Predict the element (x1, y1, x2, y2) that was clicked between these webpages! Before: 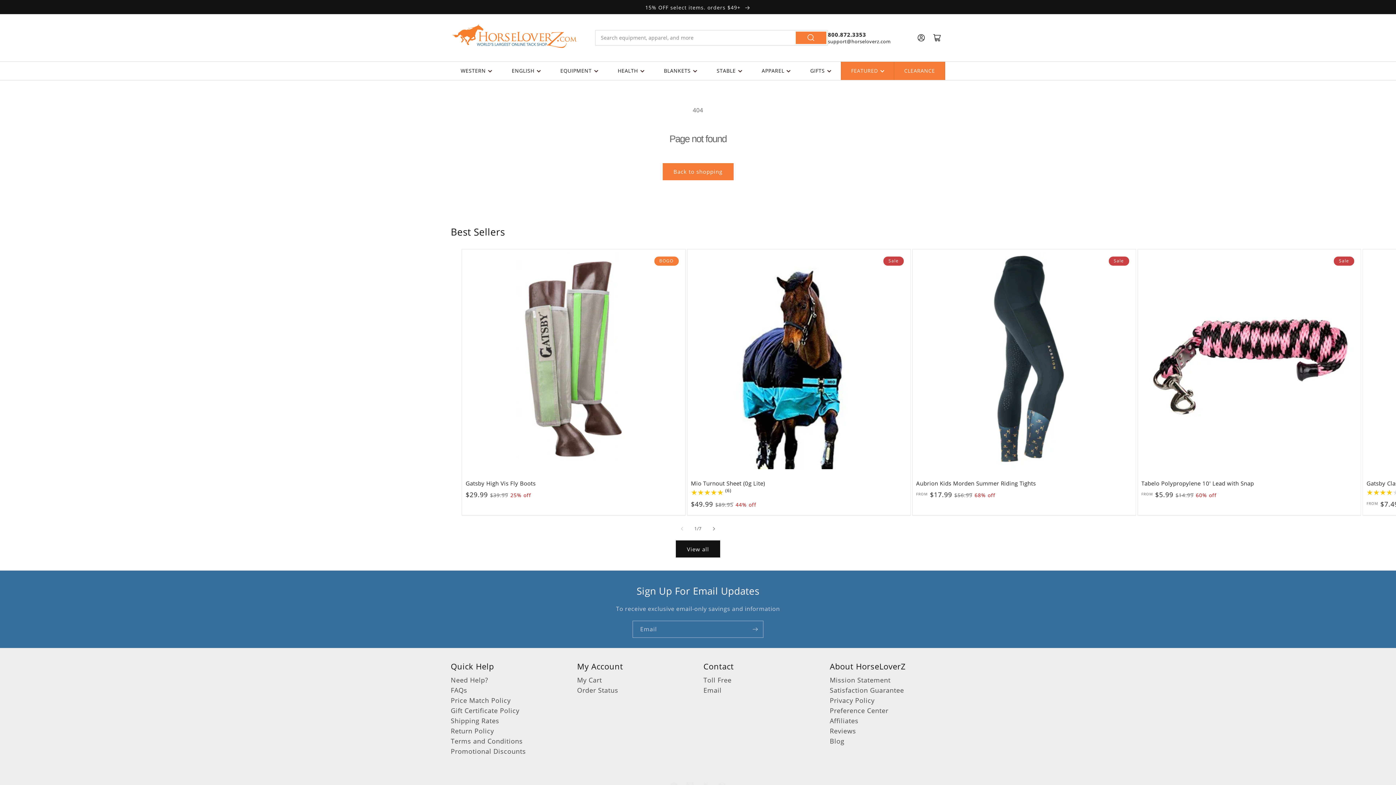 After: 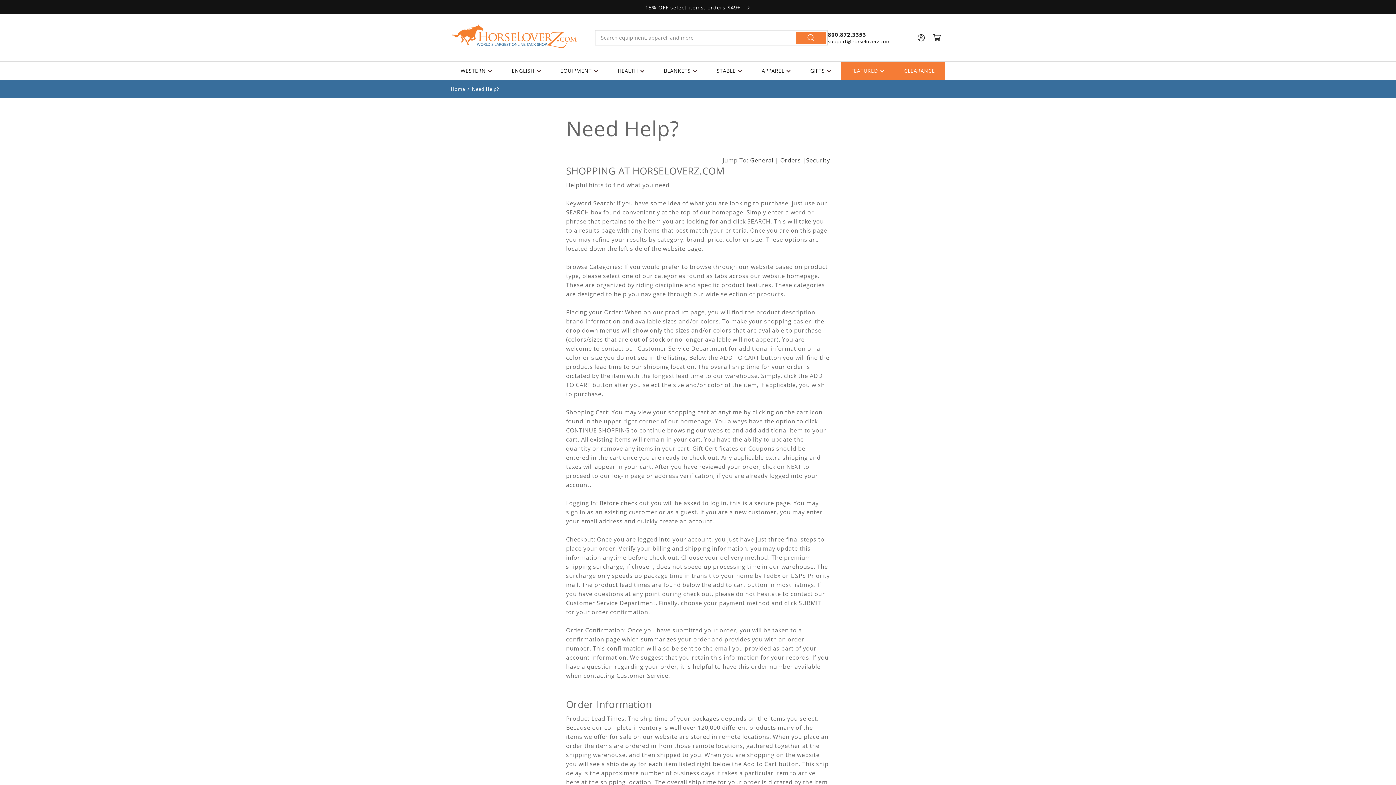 Action: bbox: (450, 675, 488, 685) label: Need Help?